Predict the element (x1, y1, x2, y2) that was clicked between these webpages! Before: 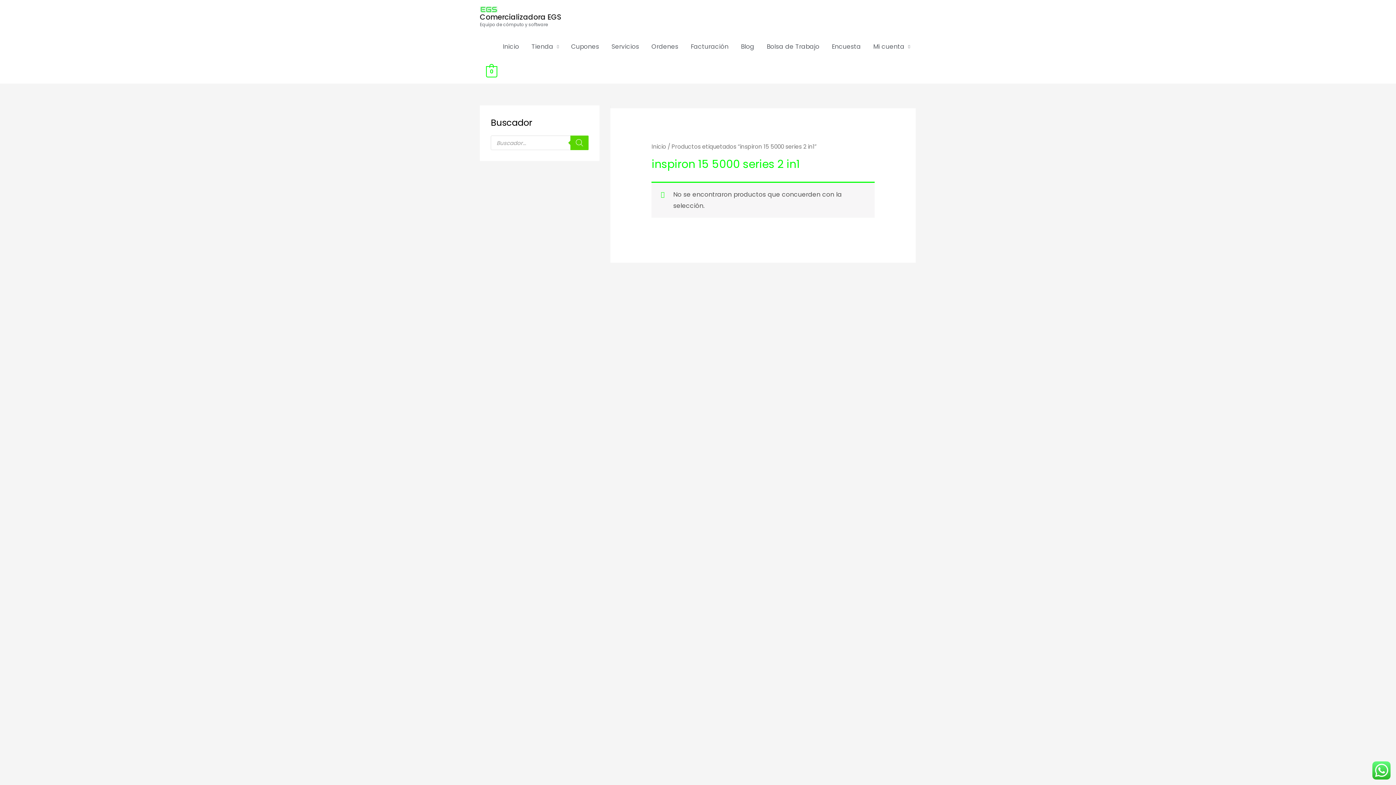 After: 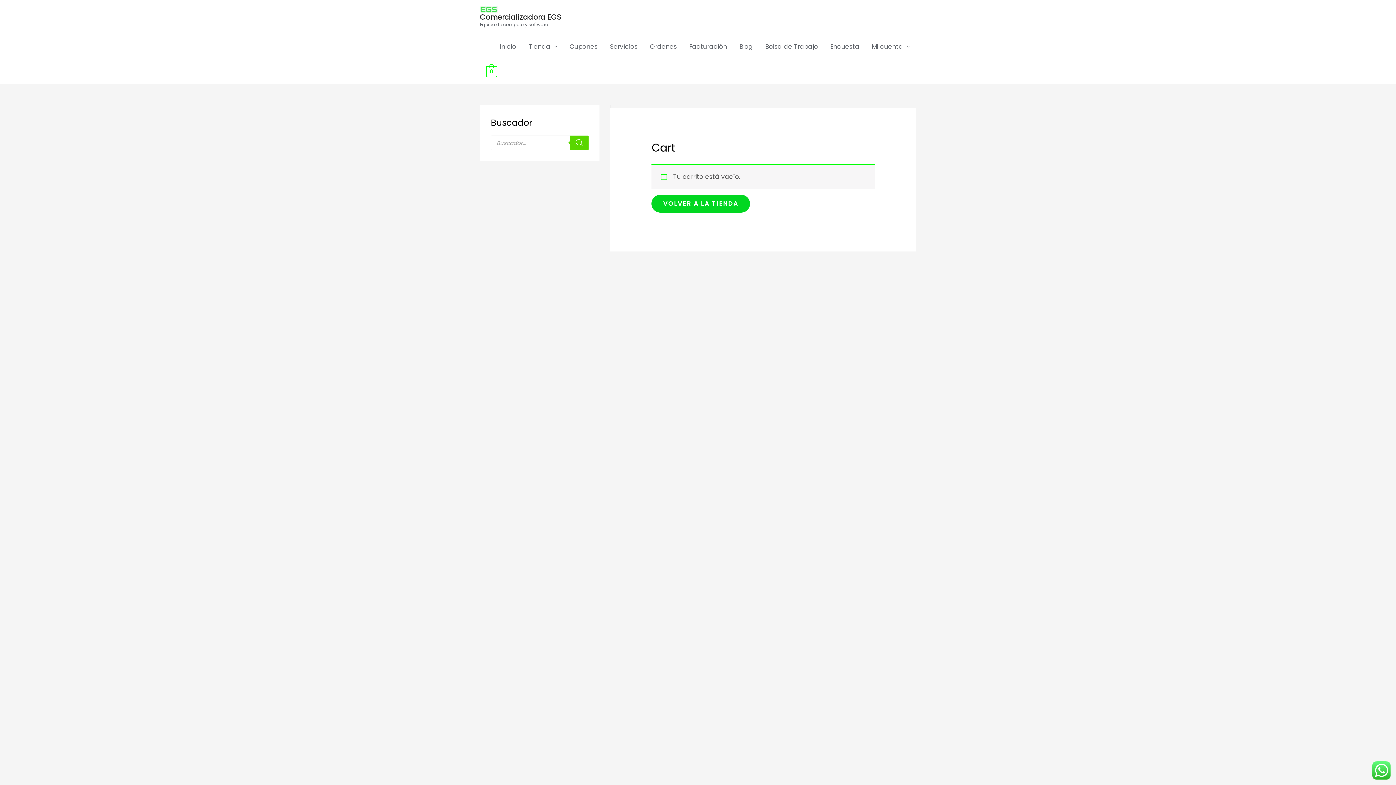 Action: label: 0 bbox: (486, 67, 497, 75)